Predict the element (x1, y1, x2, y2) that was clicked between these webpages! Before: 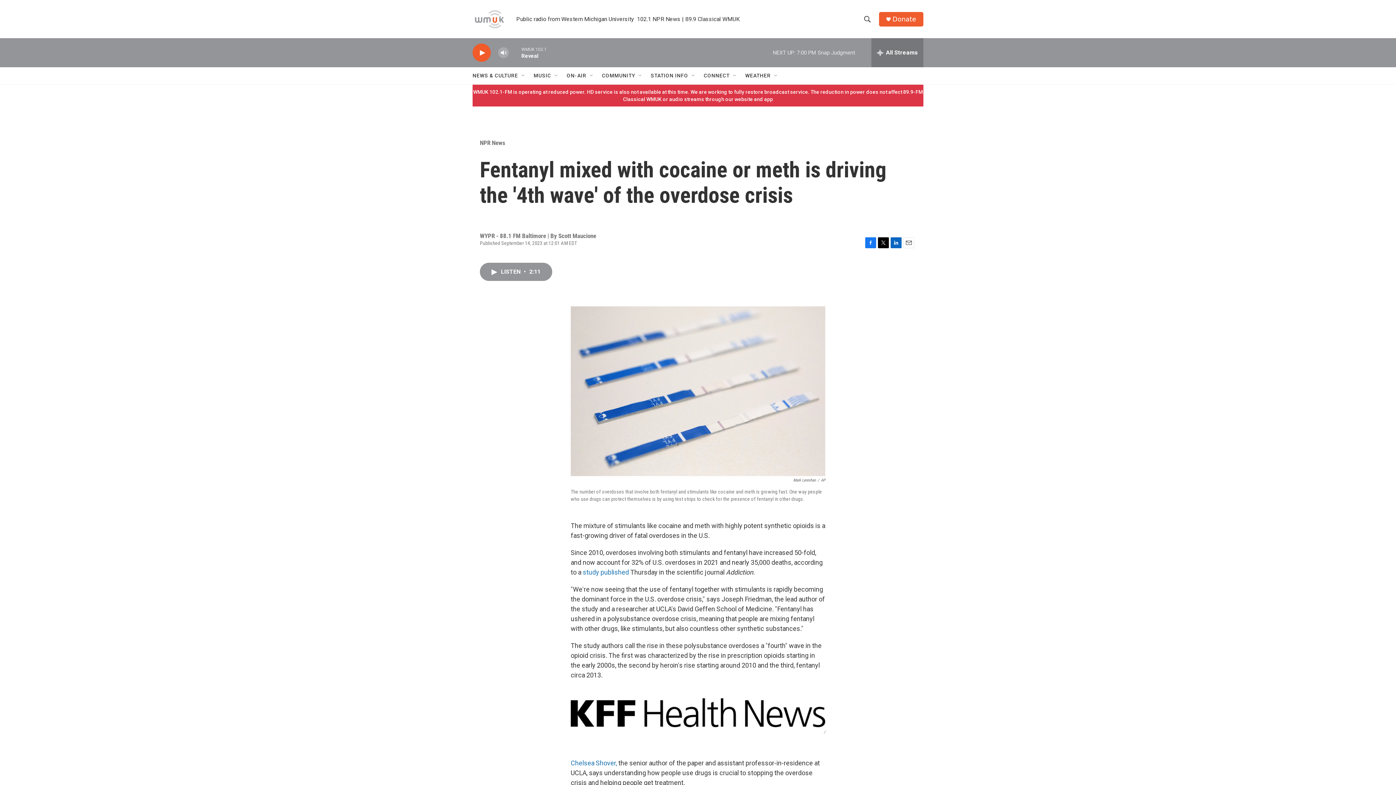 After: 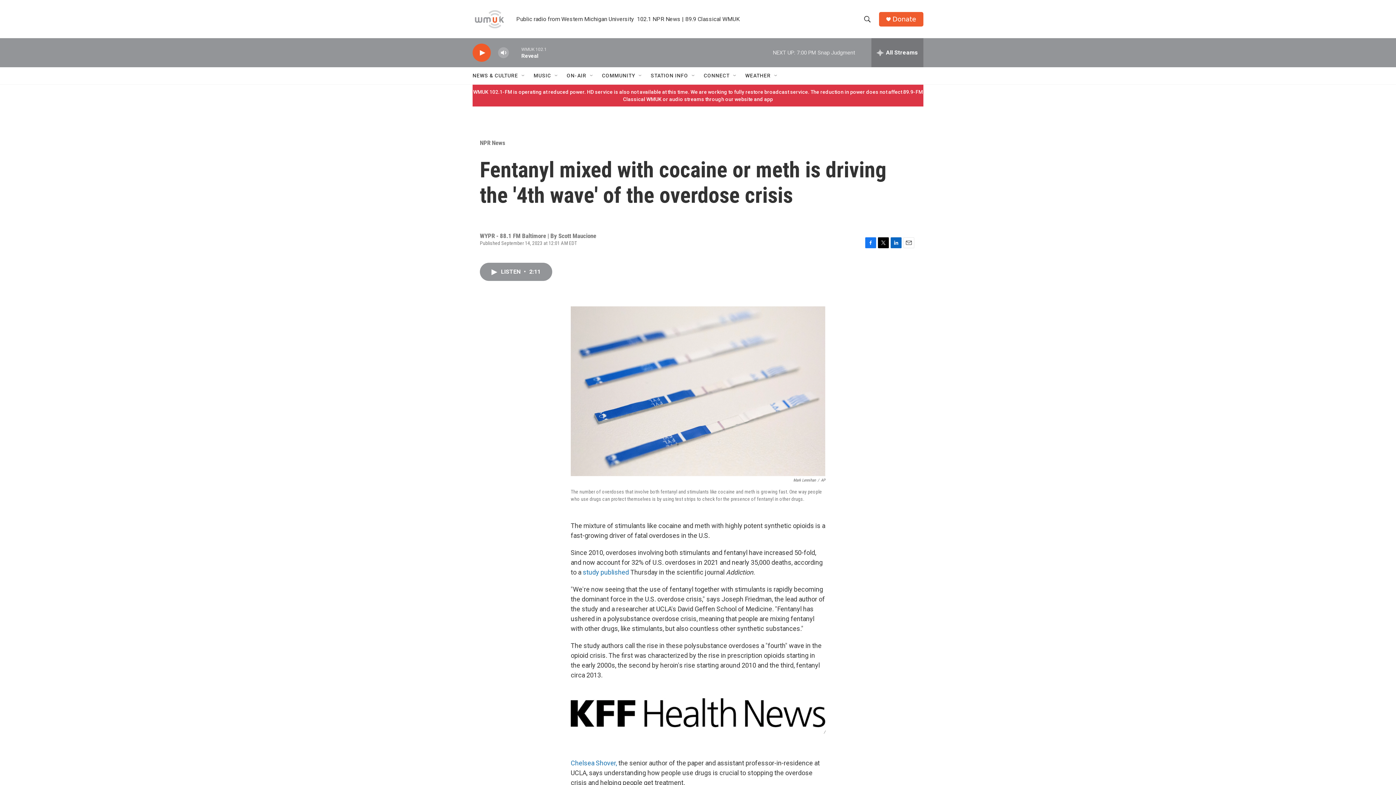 Action: bbox: (903, 237, 914, 248) label: Email